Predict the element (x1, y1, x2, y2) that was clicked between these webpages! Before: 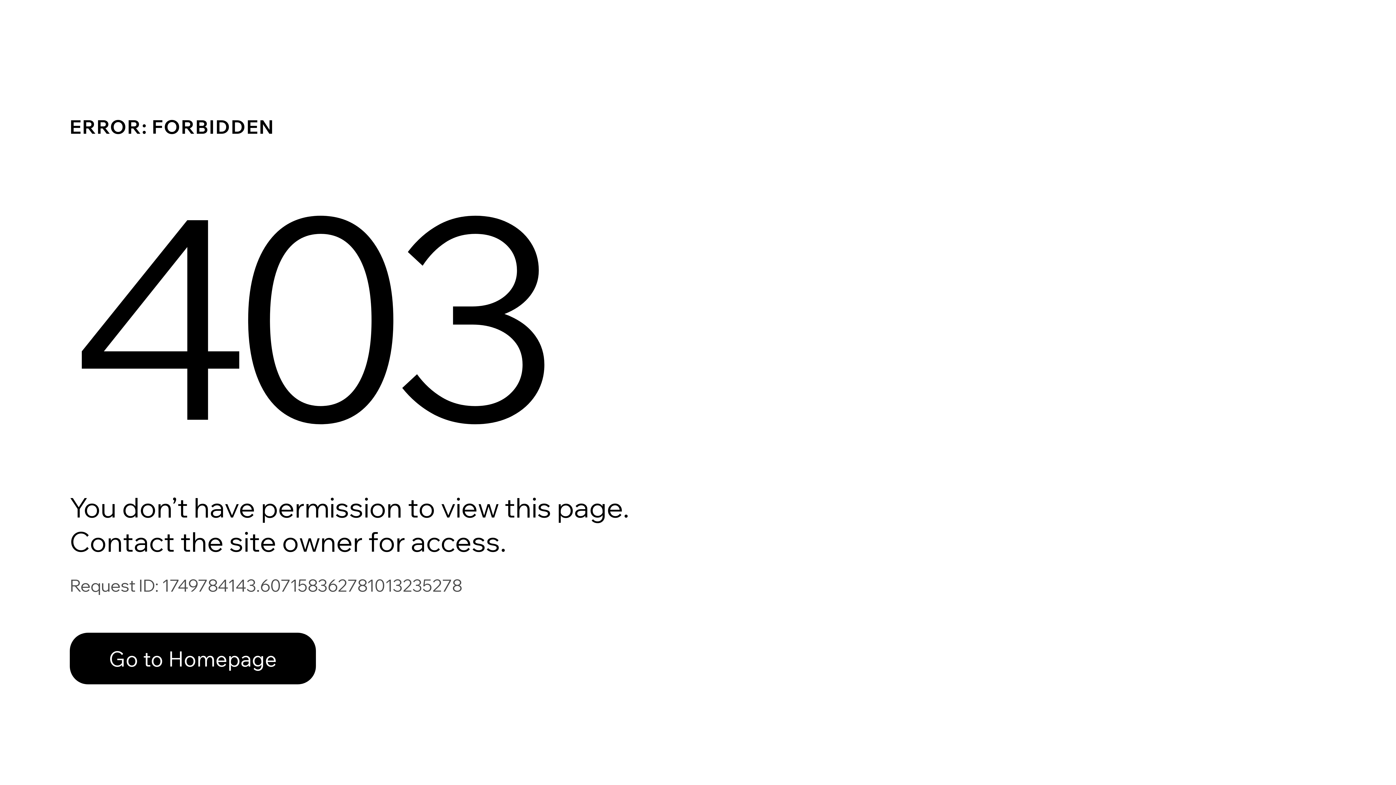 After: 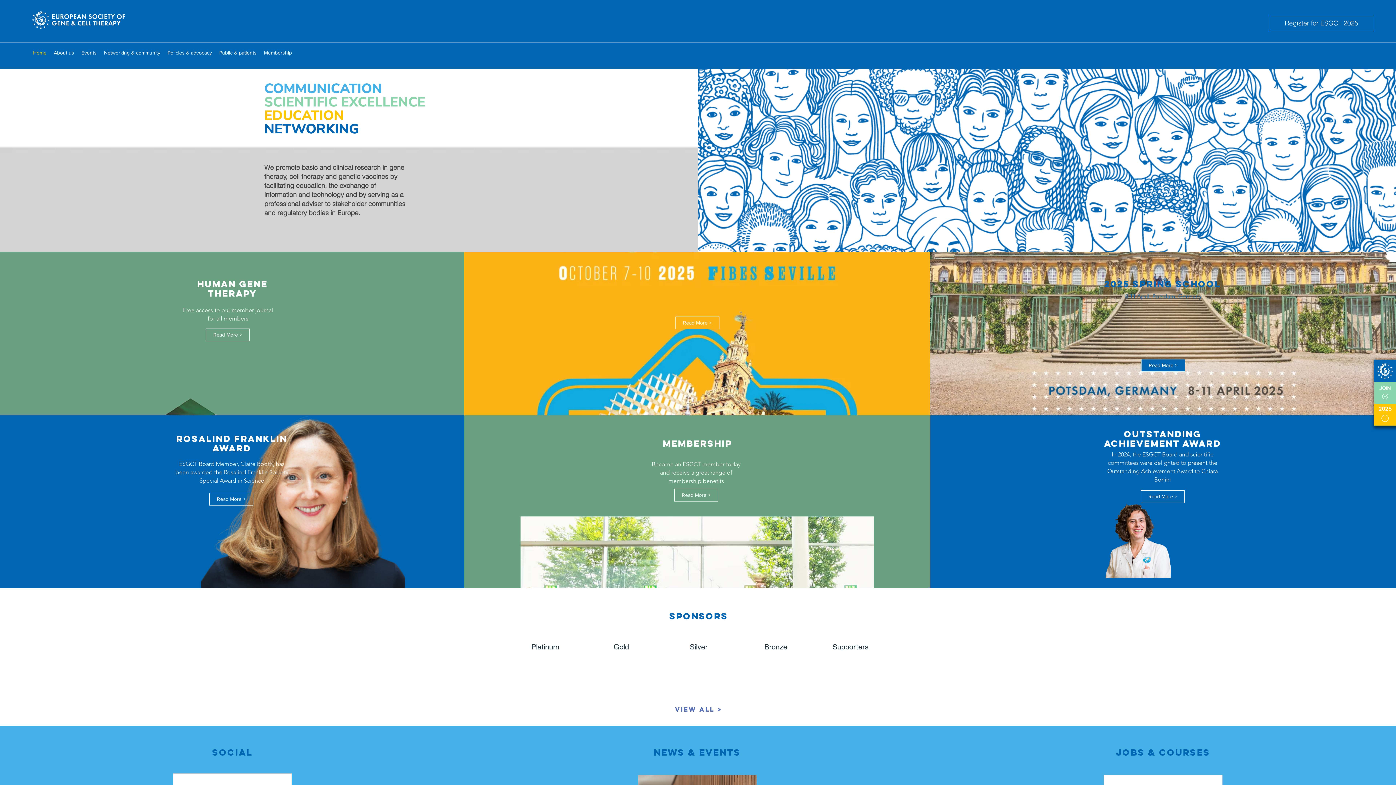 Action: bbox: (69, 617, 768, 694) label: Go to Homepage